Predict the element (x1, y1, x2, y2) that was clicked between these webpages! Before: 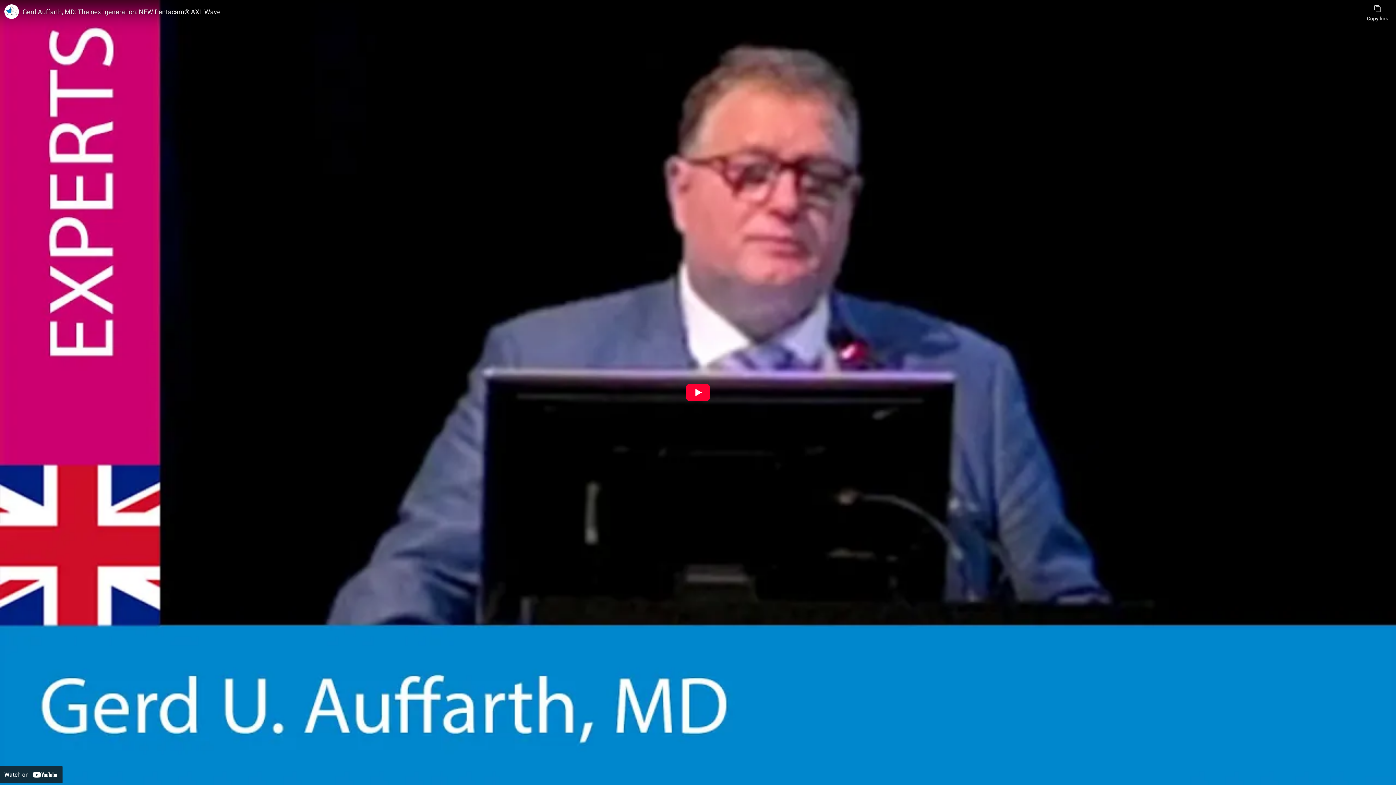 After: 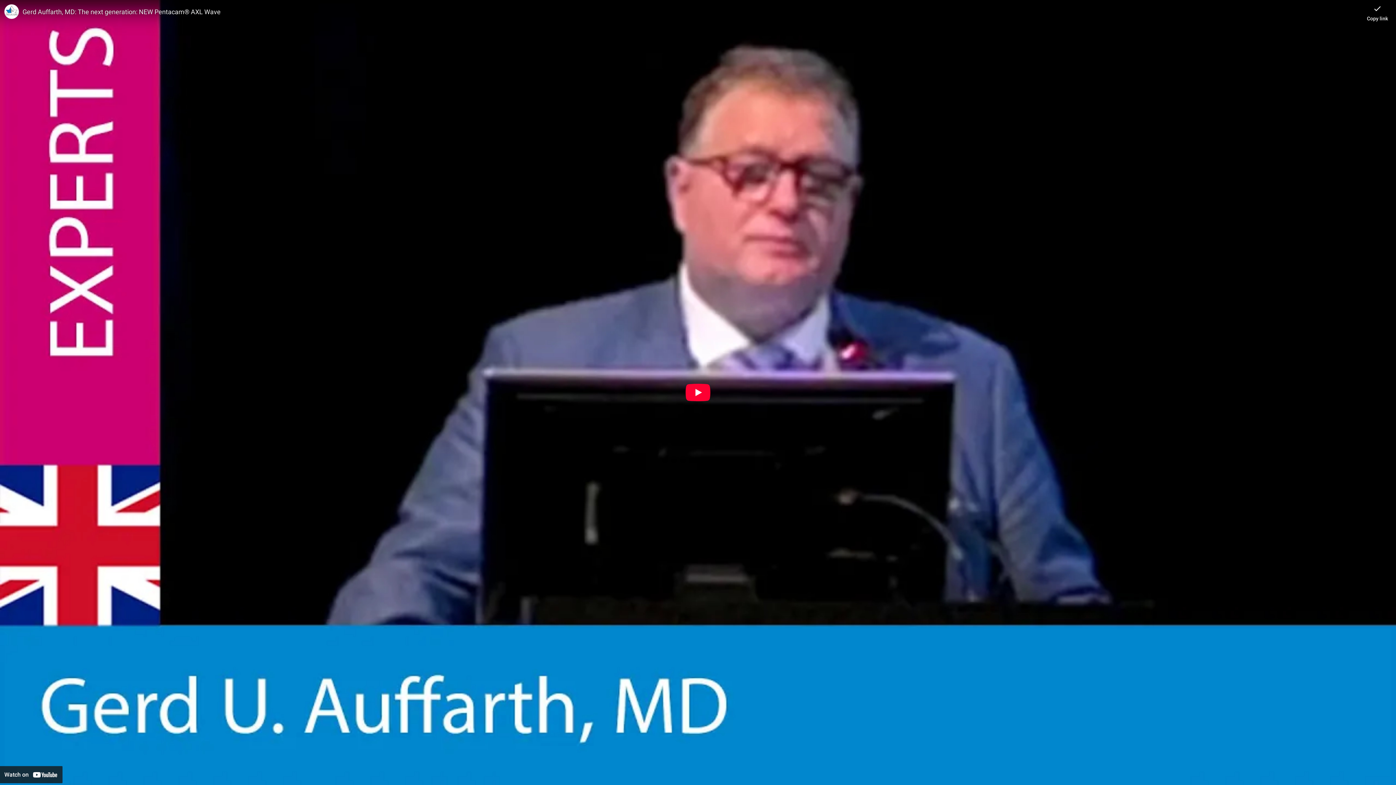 Action: label: Copy link bbox: (1367, 0, 1388, 21)